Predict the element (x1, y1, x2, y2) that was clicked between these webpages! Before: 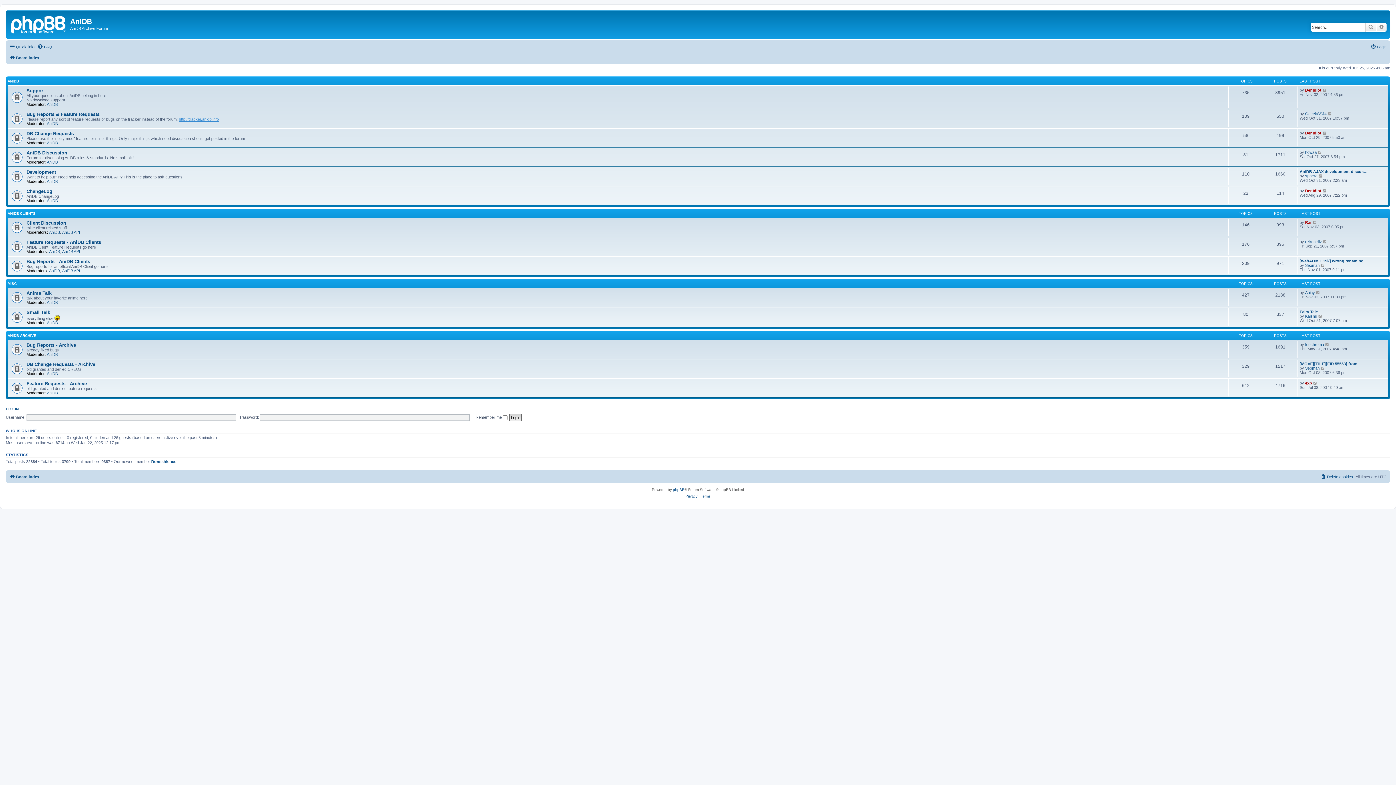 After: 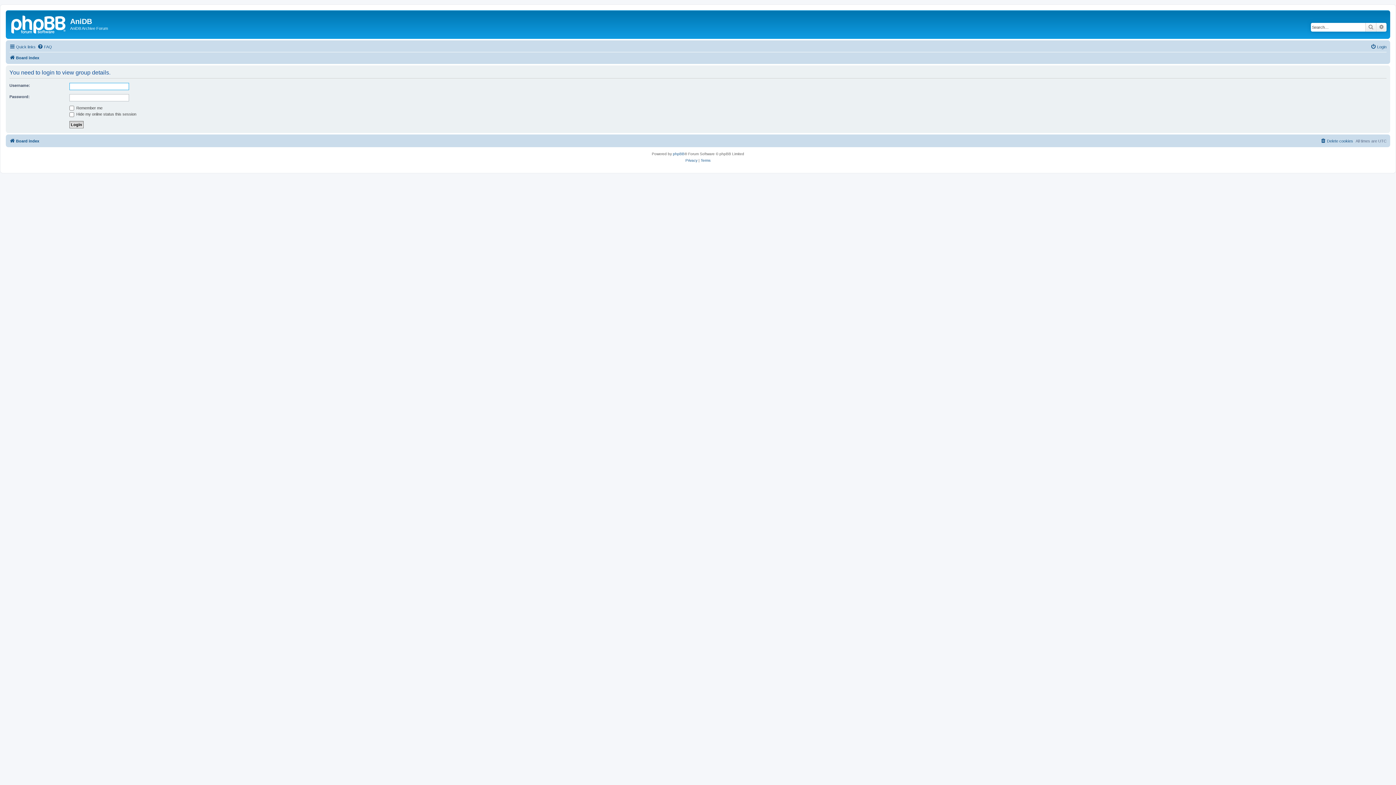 Action: label: AniDB API bbox: (62, 230, 80, 234)